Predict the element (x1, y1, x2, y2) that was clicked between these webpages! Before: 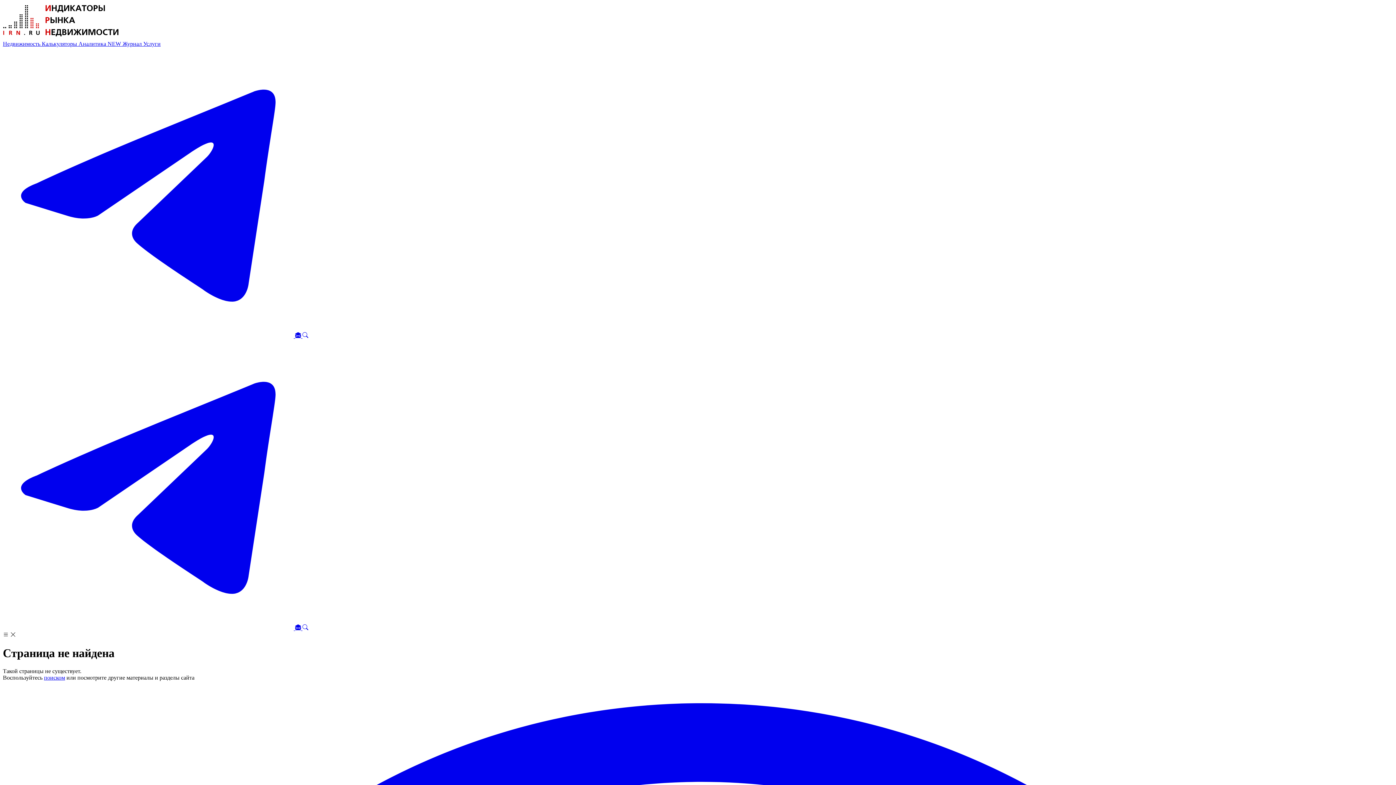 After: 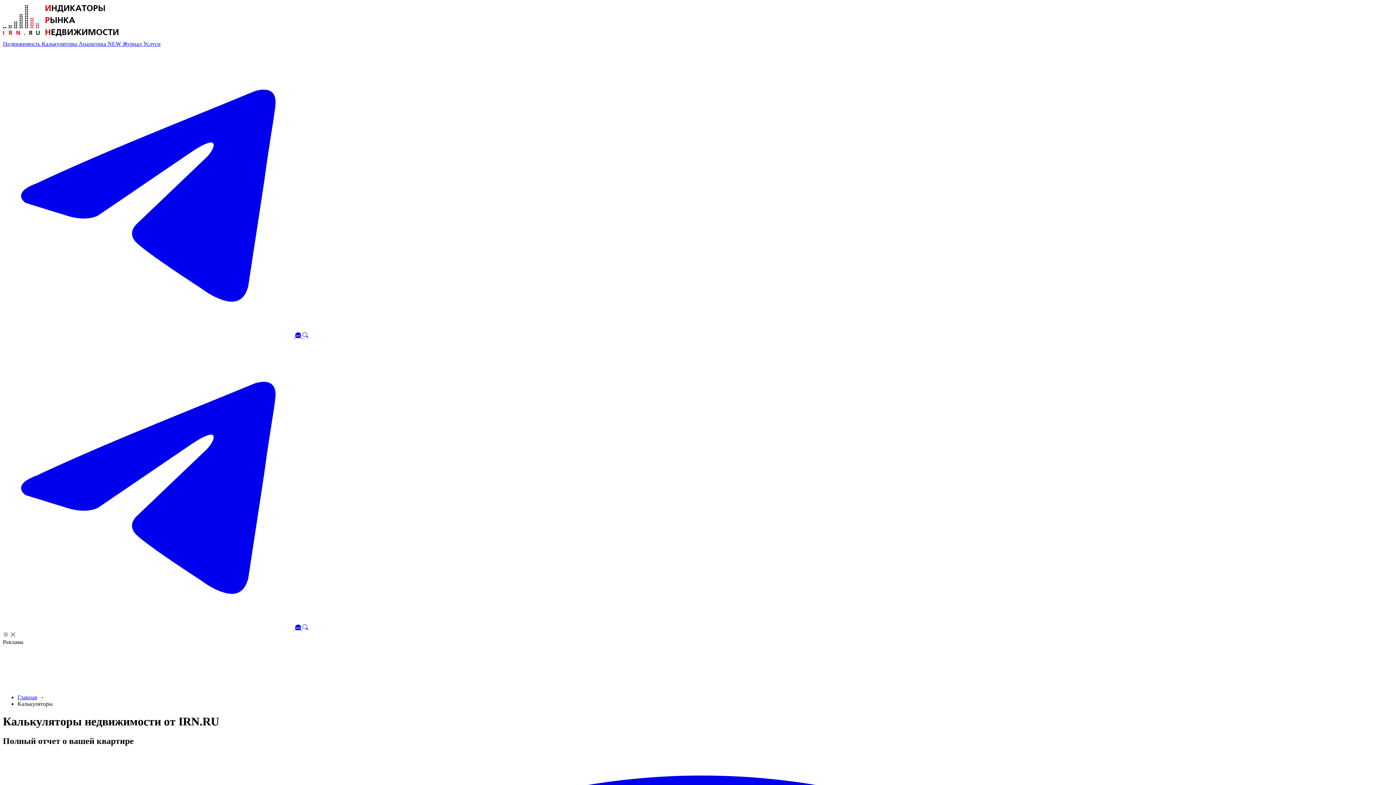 Action: label: Калькуляторы  bbox: (41, 40, 78, 46)